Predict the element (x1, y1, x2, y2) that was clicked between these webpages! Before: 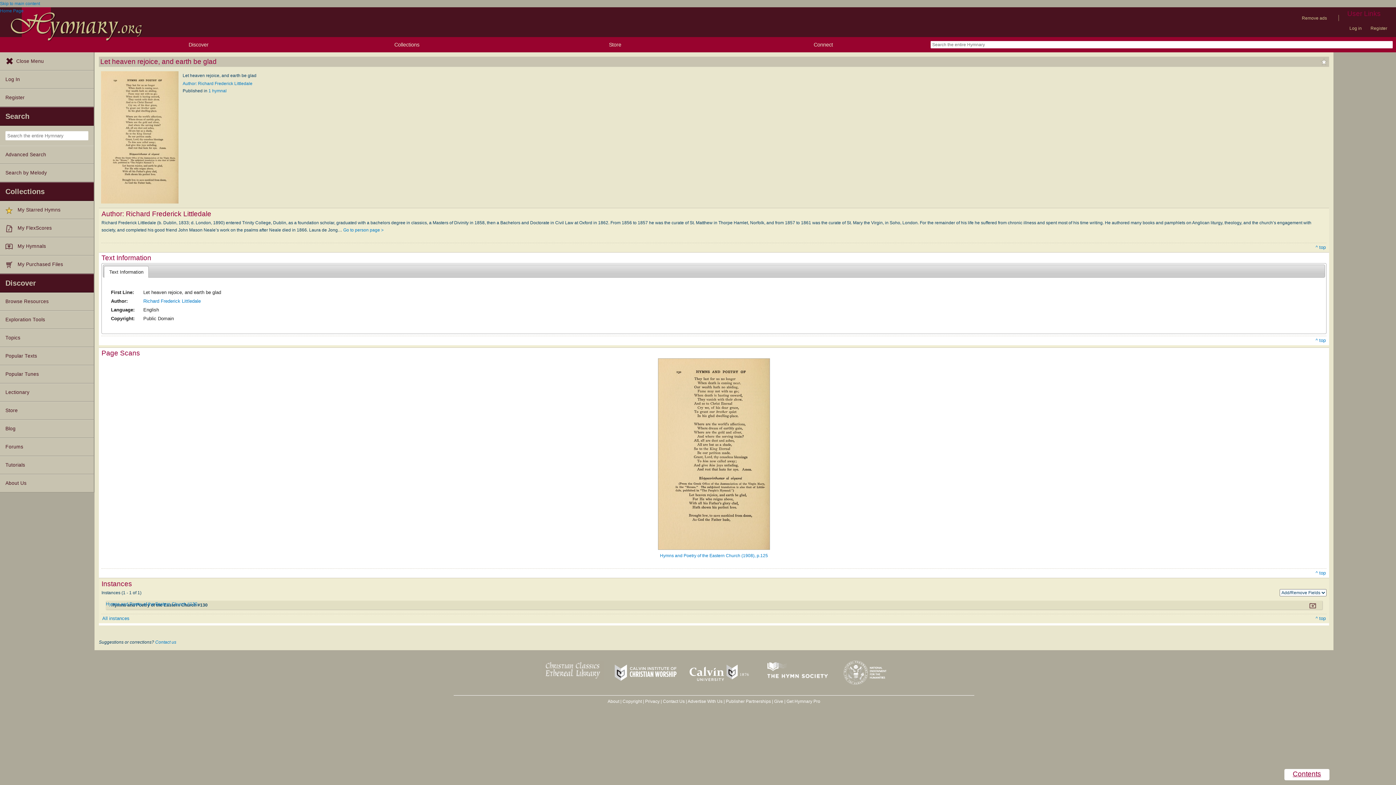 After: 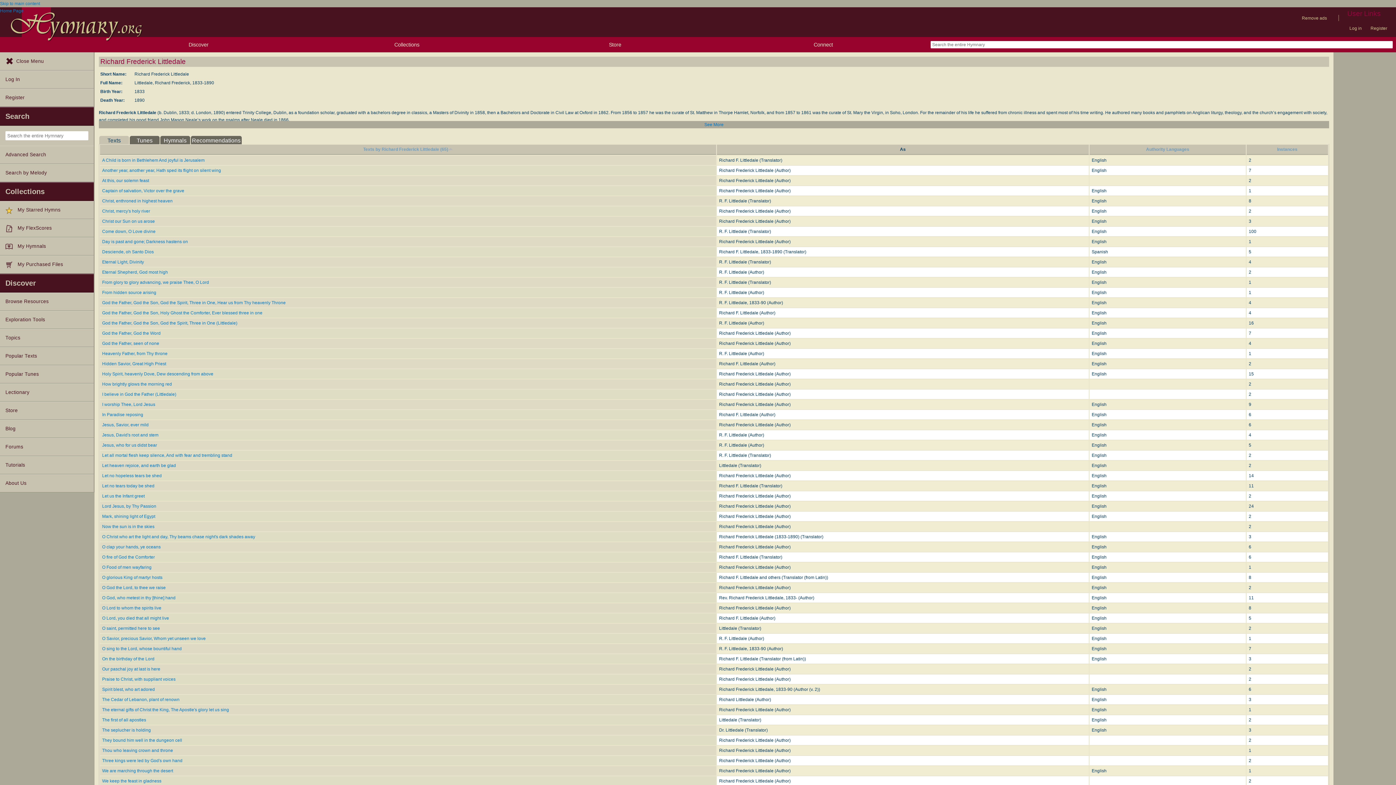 Action: label: Richard Frederick Littledale bbox: (143, 298, 200, 303)